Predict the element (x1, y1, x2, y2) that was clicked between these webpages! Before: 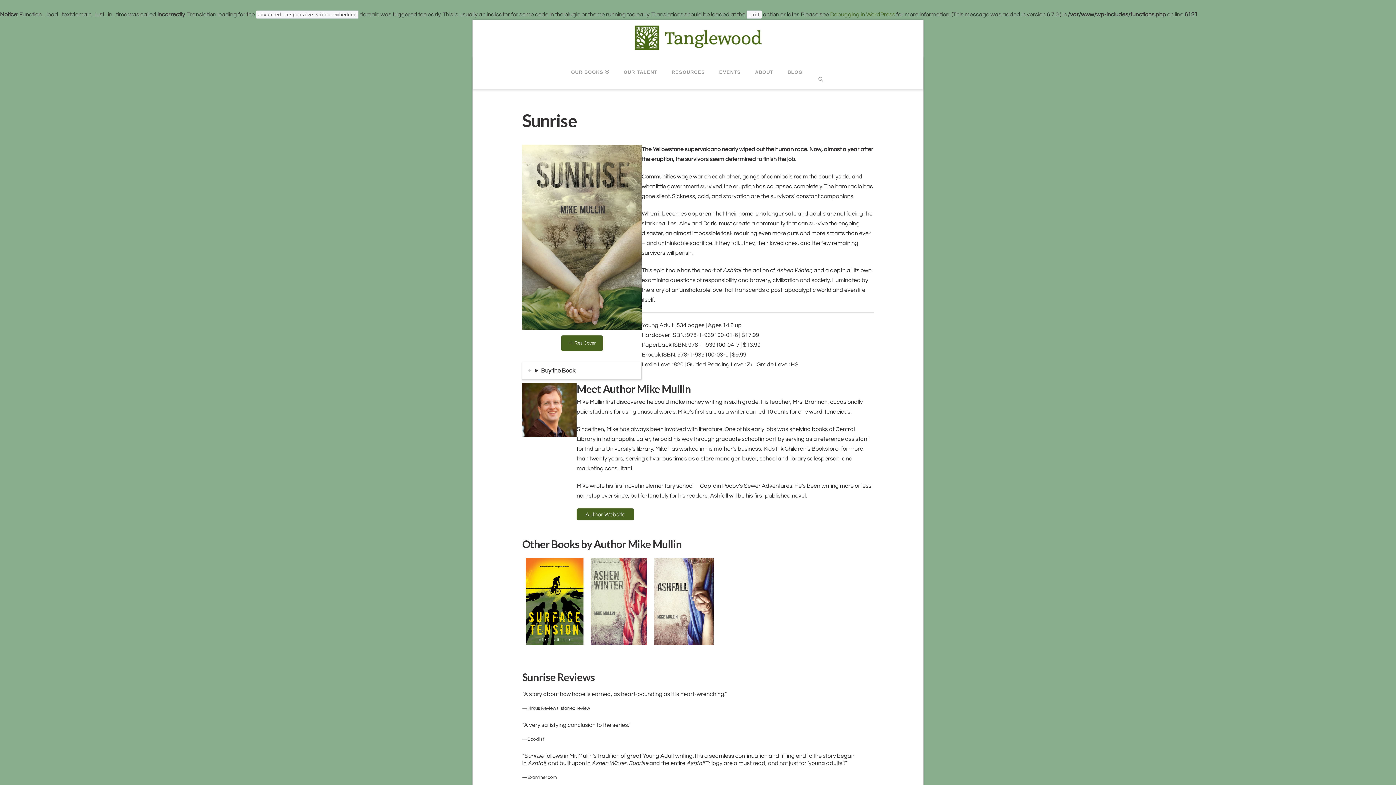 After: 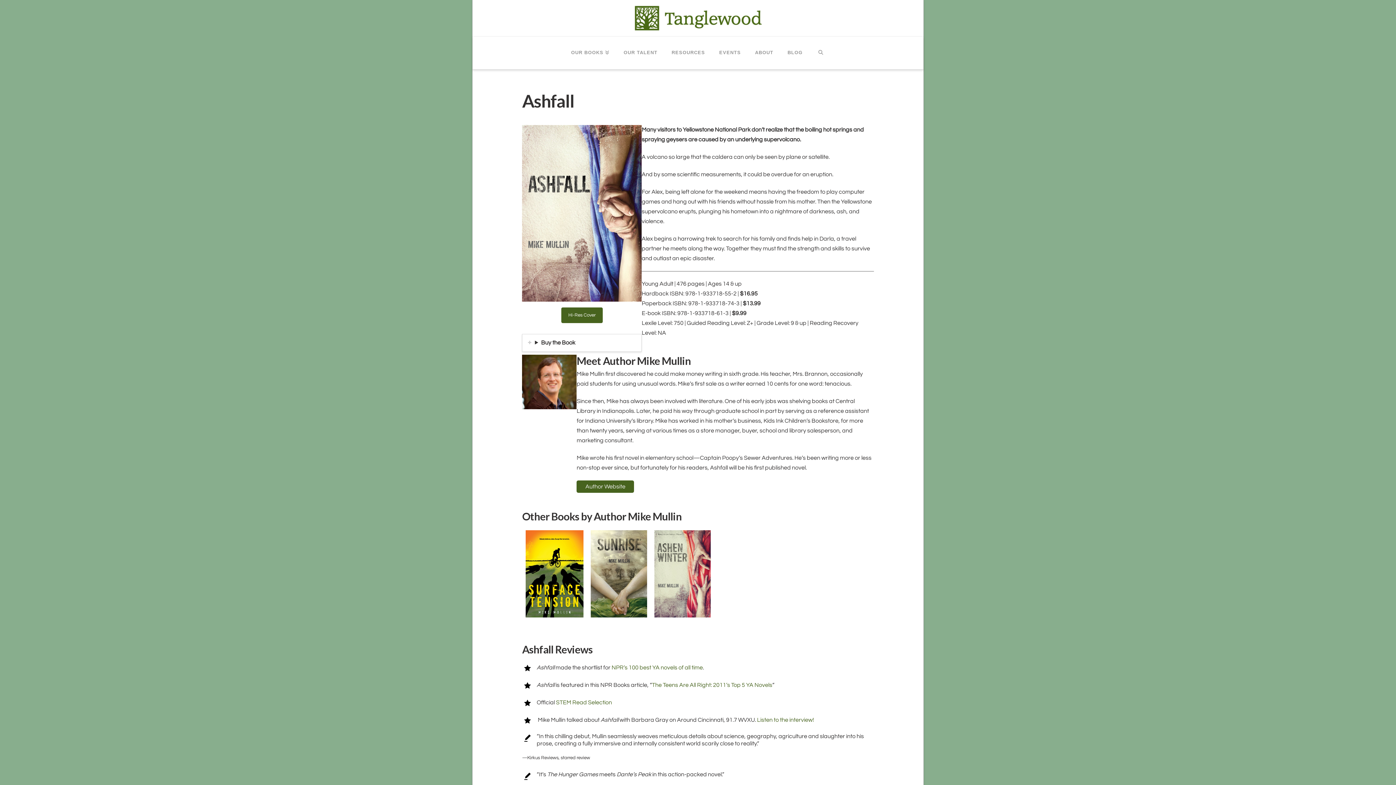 Action: bbox: (654, 558, 713, 645)